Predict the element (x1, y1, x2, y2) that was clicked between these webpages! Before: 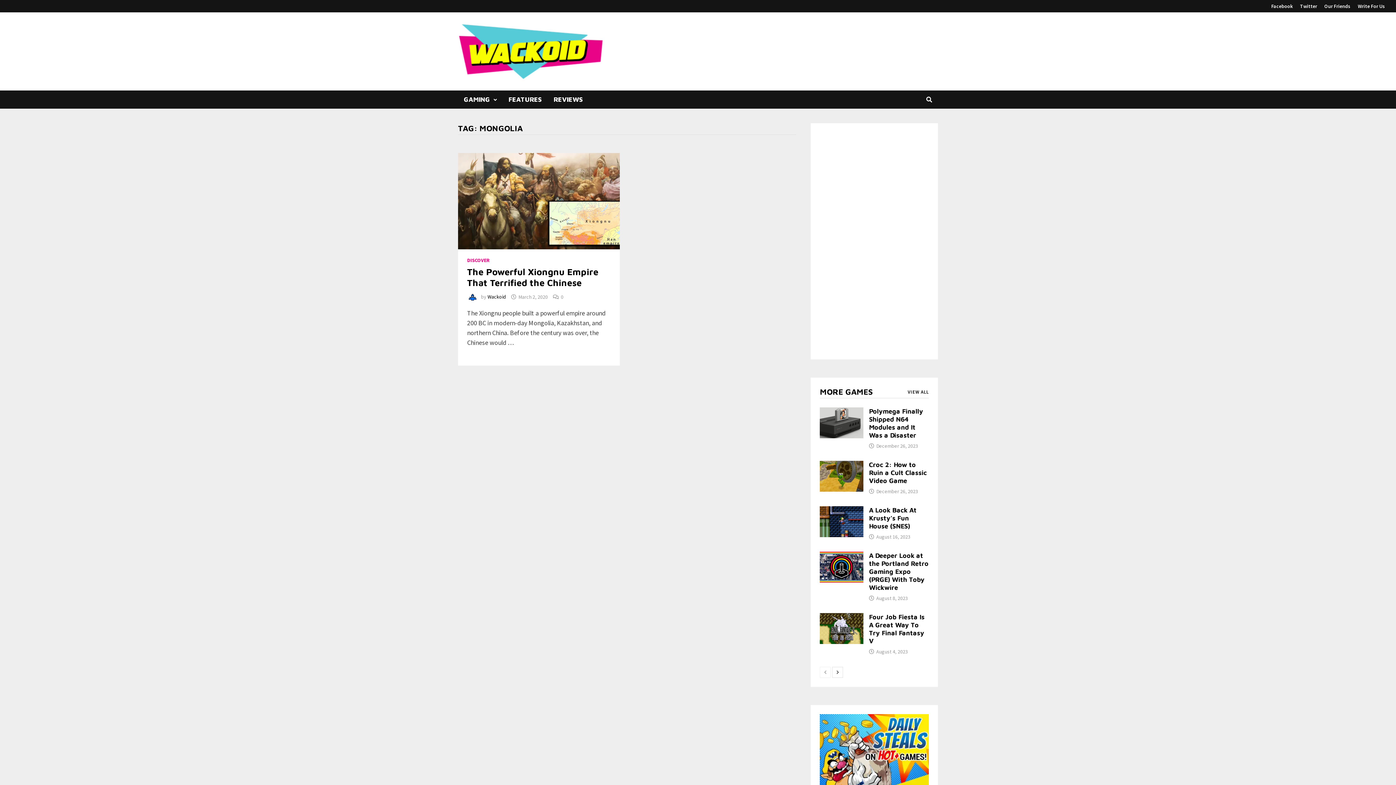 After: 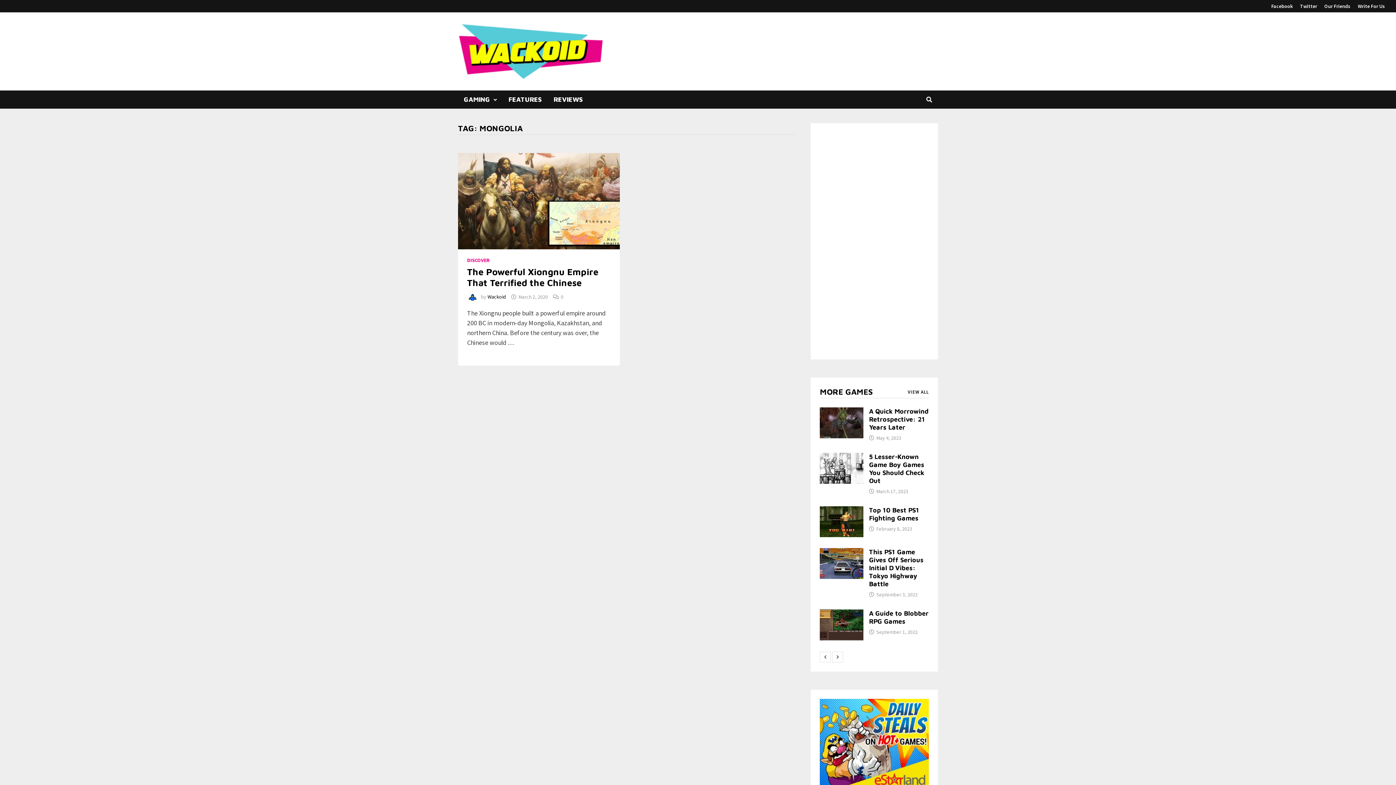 Action: label: next-page bbox: (832, 667, 843, 678)